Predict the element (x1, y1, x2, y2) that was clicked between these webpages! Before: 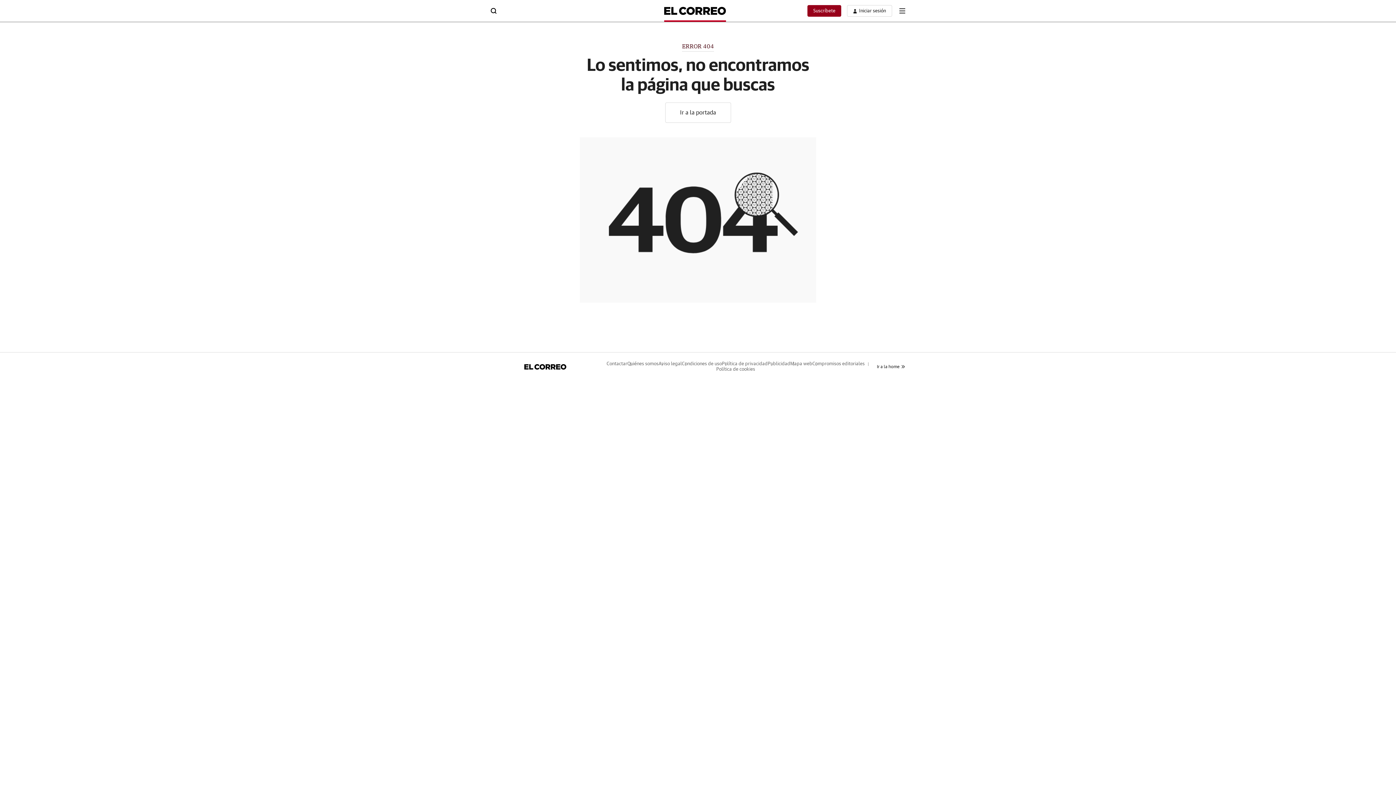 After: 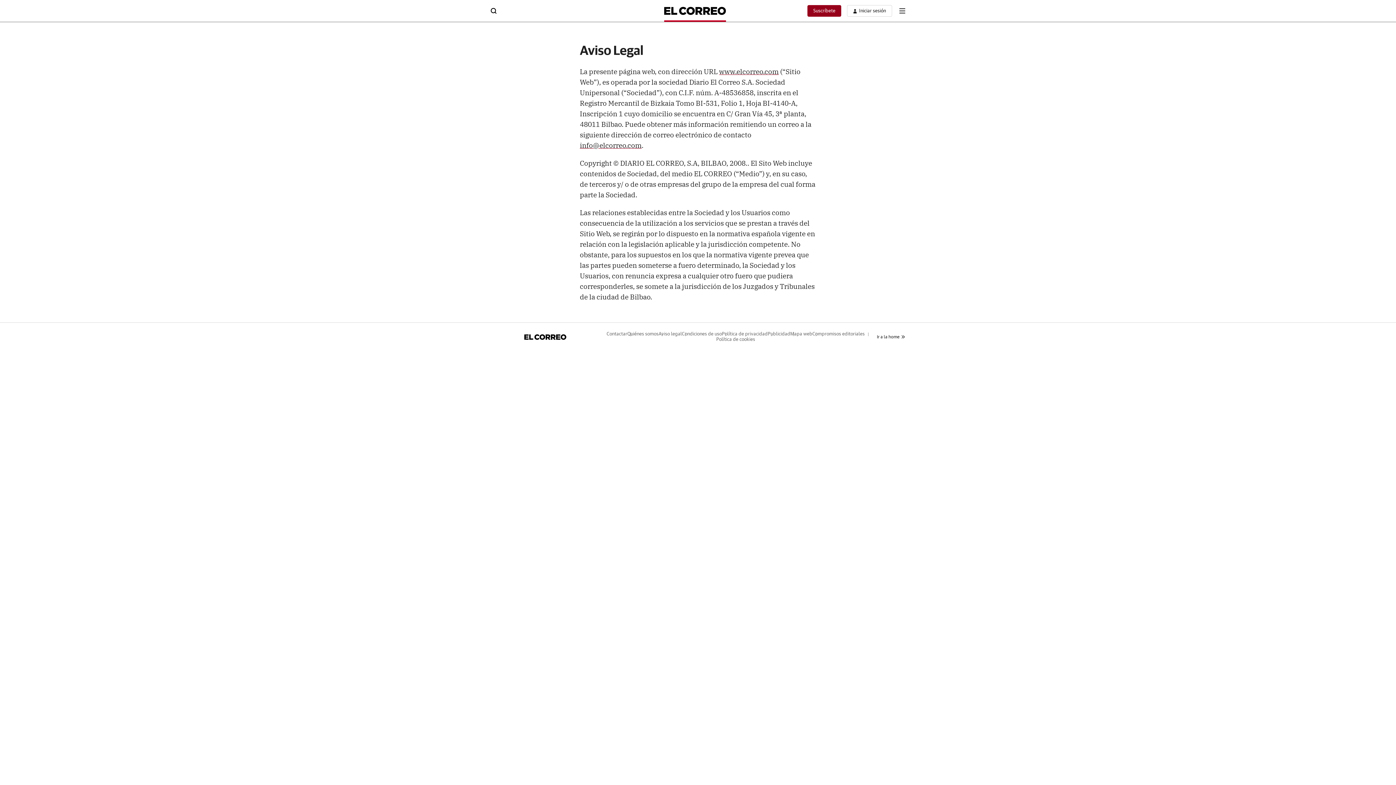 Action: bbox: (658, 361, 682, 366) label: Aviso legal